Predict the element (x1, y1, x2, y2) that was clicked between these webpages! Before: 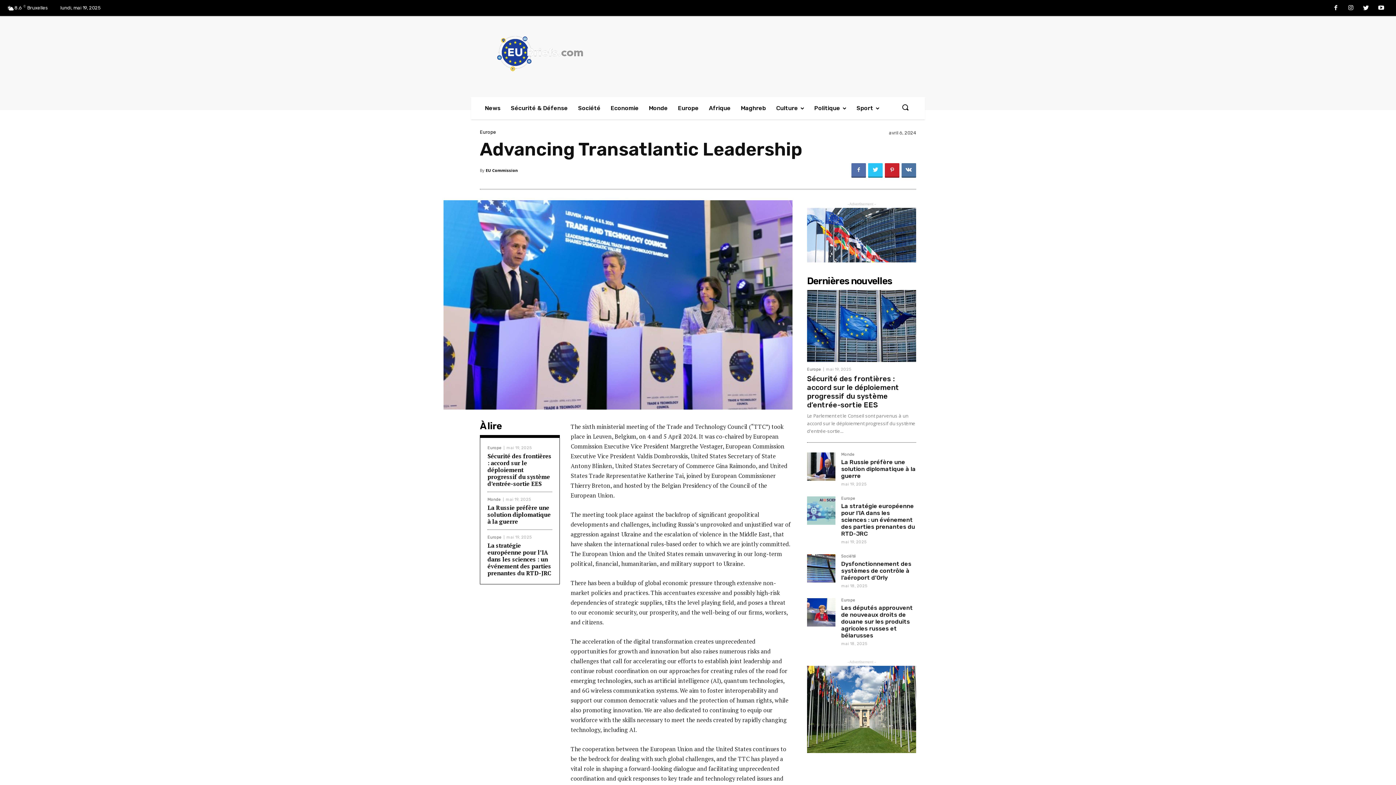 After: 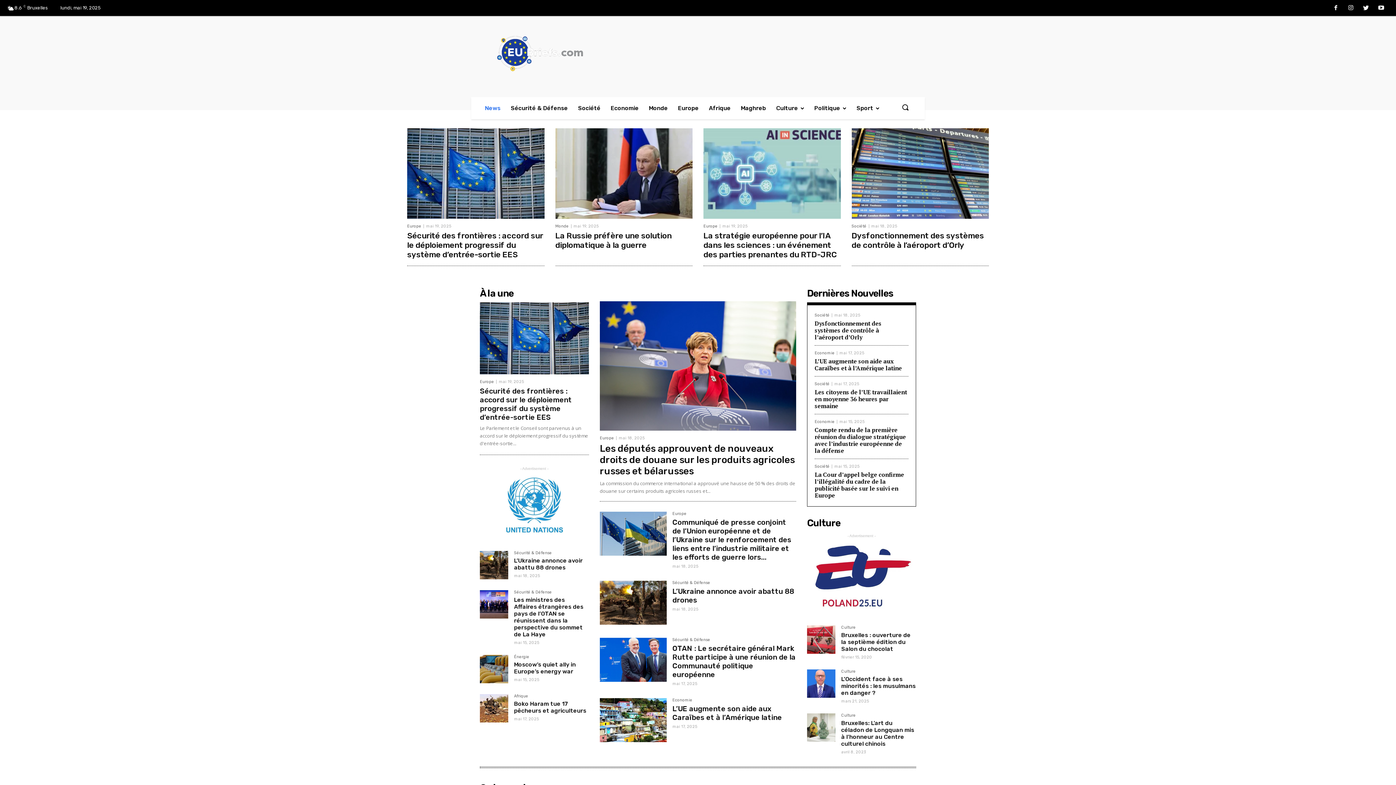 Action: bbox: (480, 96, 505, 119) label: News